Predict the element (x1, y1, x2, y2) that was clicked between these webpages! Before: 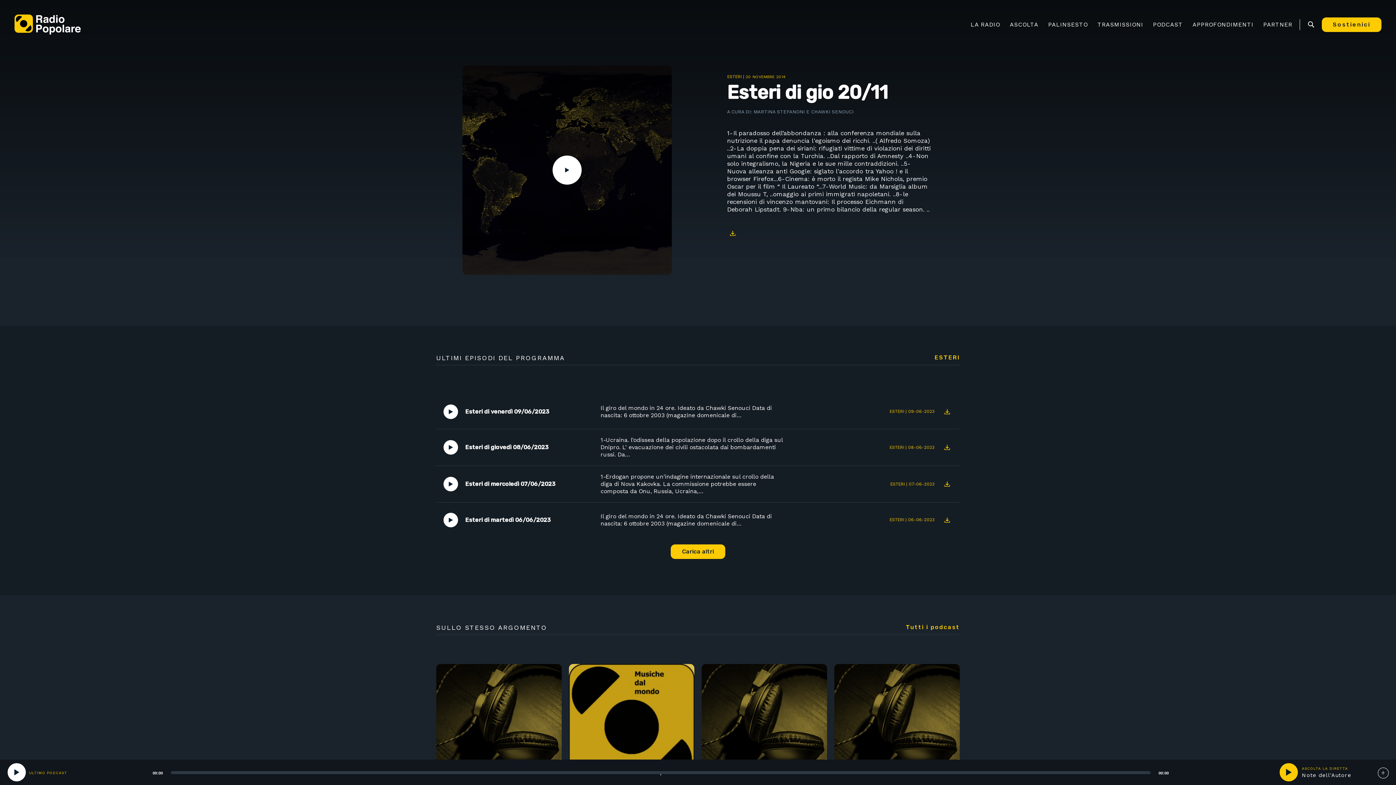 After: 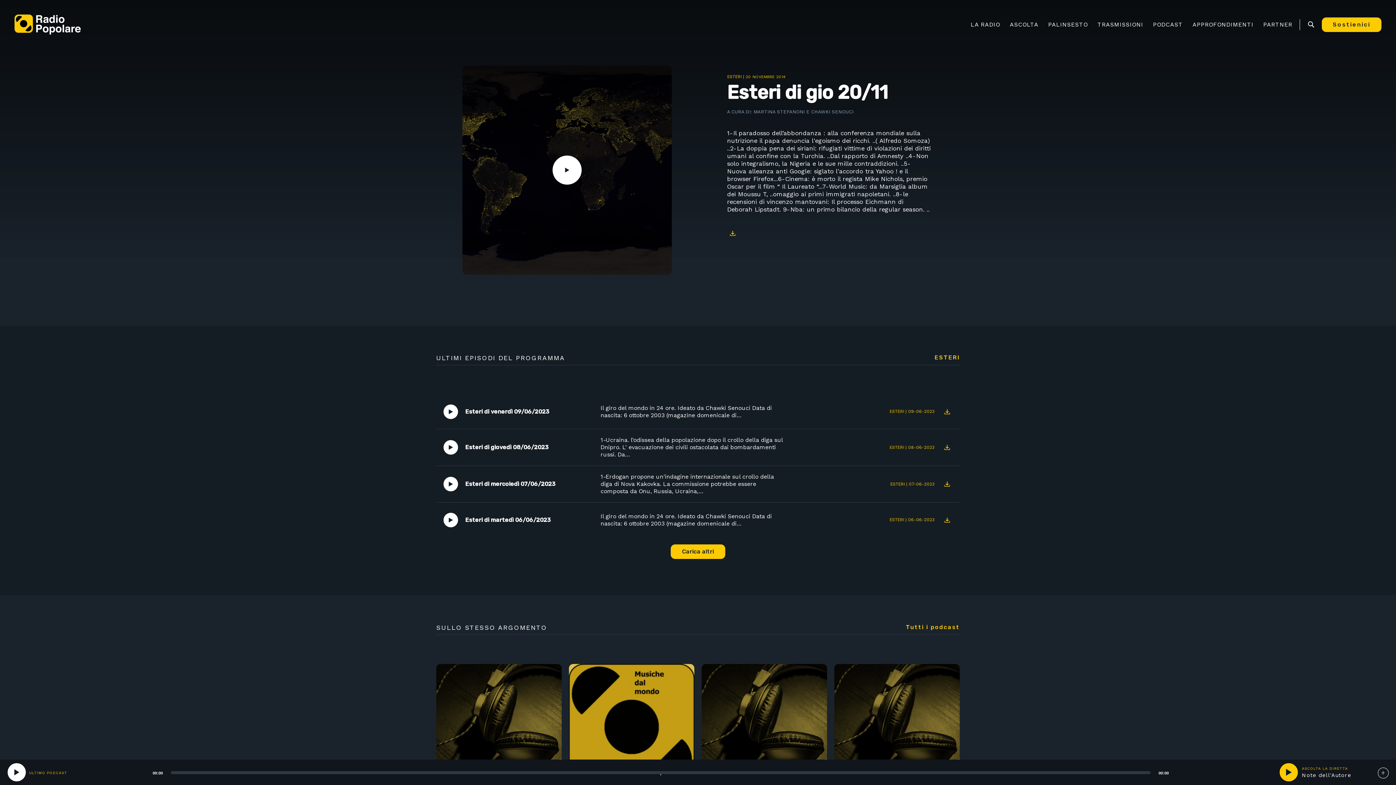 Action: bbox: (727, 227, 738, 238) label: Download